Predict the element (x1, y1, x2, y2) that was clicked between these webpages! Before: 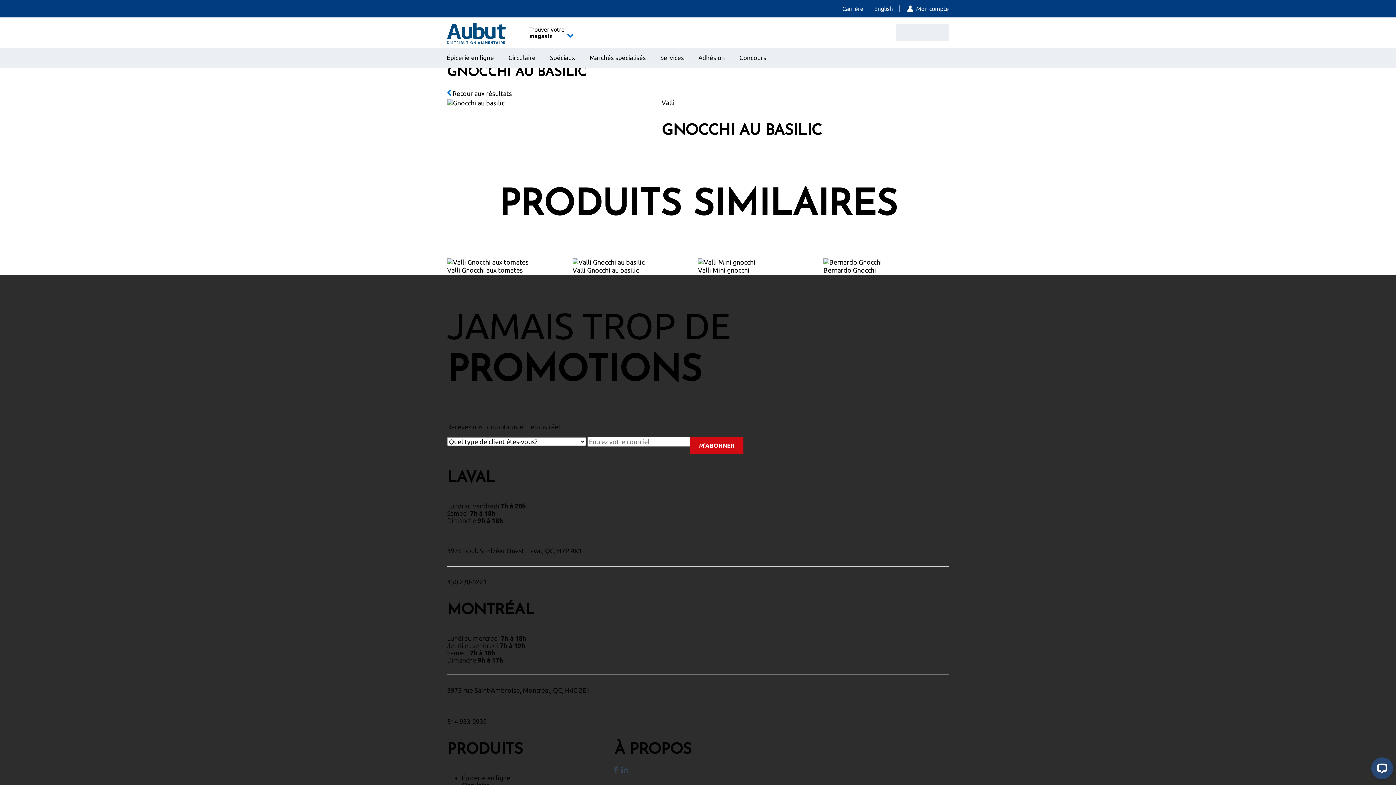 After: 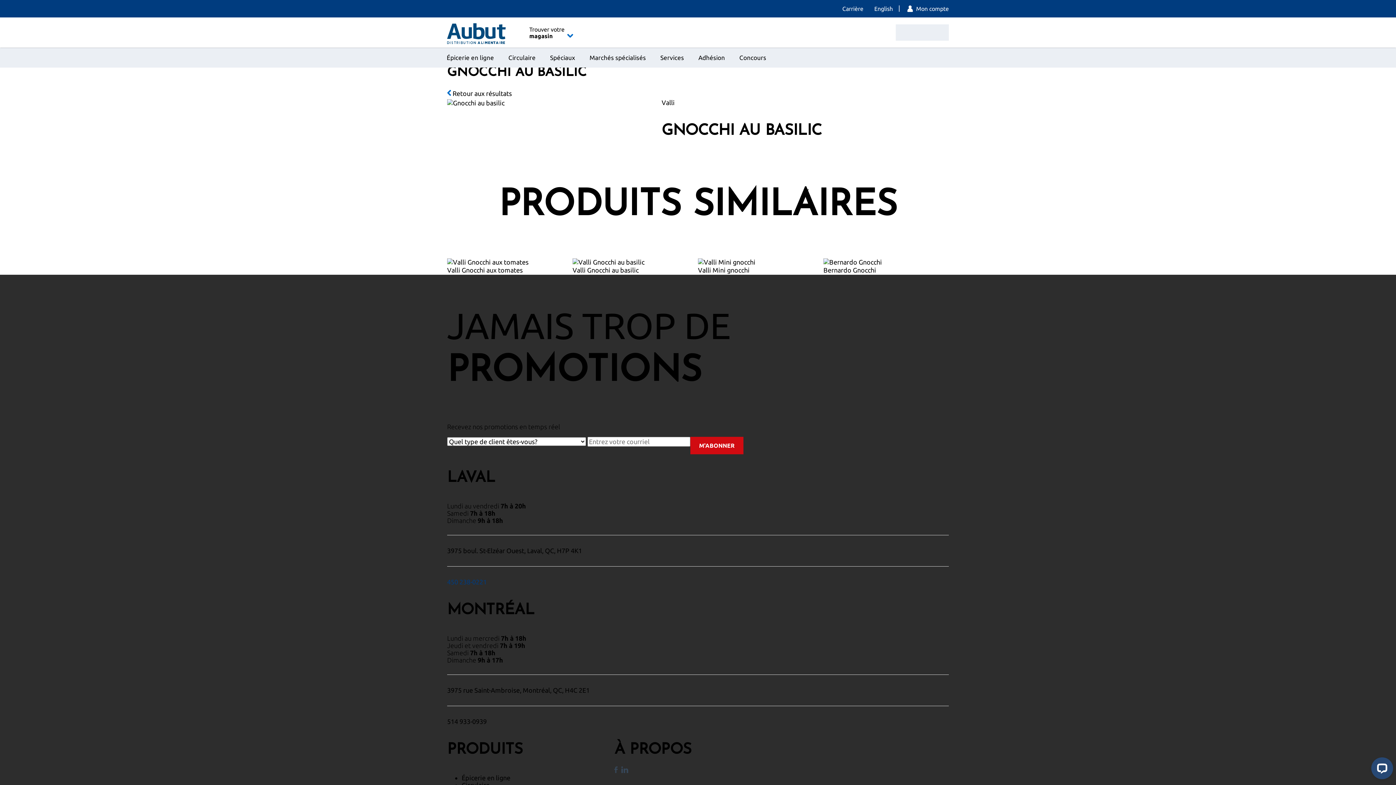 Action: bbox: (447, 578, 486, 585) label: 450 238-0221